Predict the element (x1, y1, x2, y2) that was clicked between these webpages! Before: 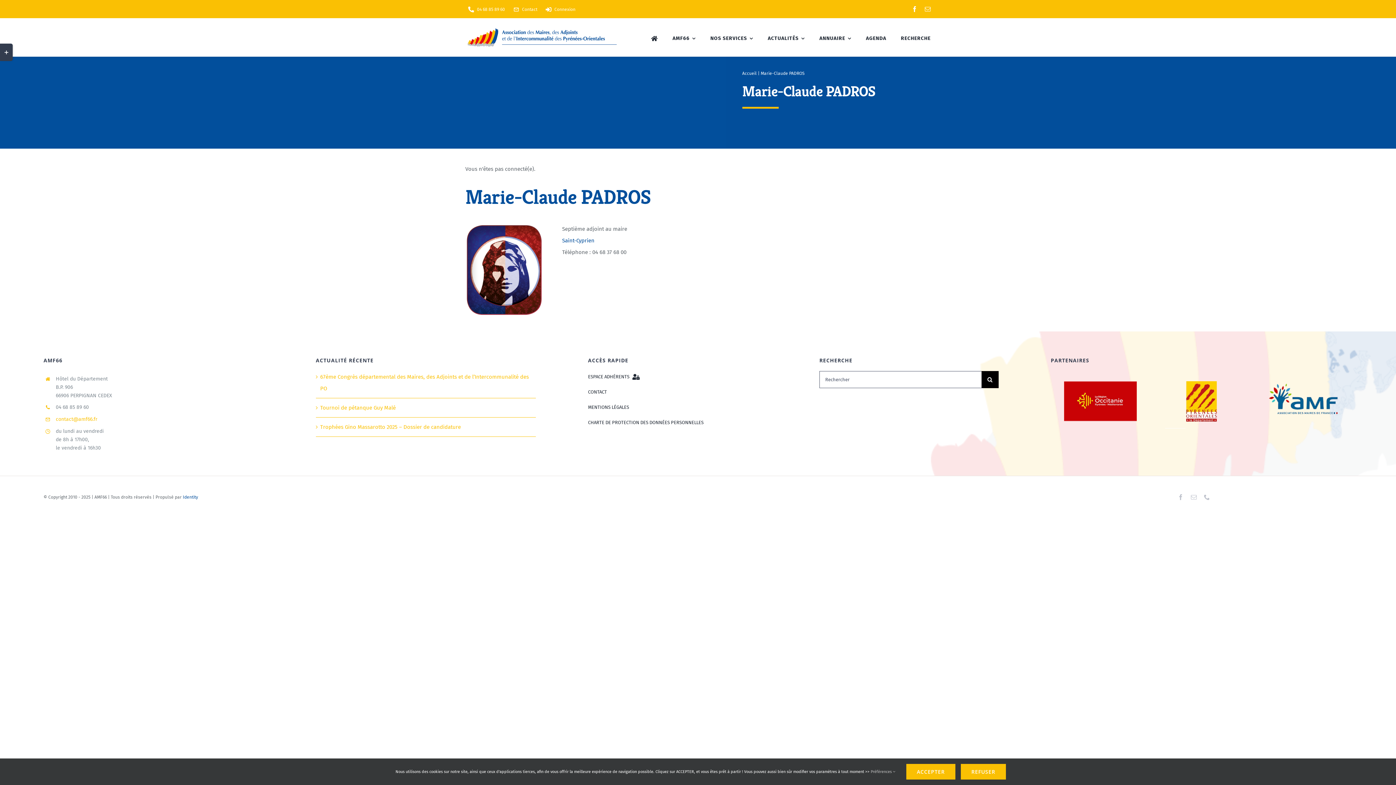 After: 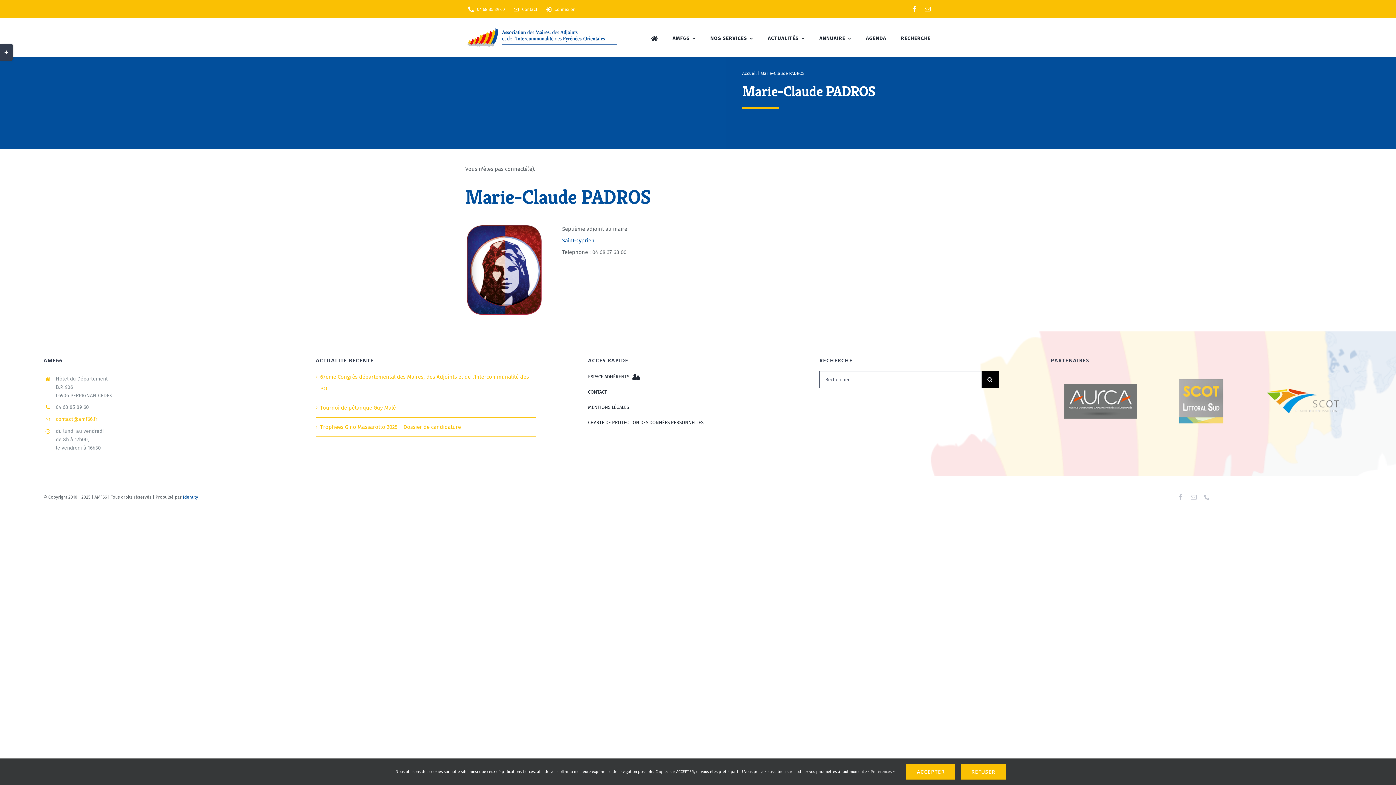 Action: label: contact@amf66.fr bbox: (55, 416, 97, 422)